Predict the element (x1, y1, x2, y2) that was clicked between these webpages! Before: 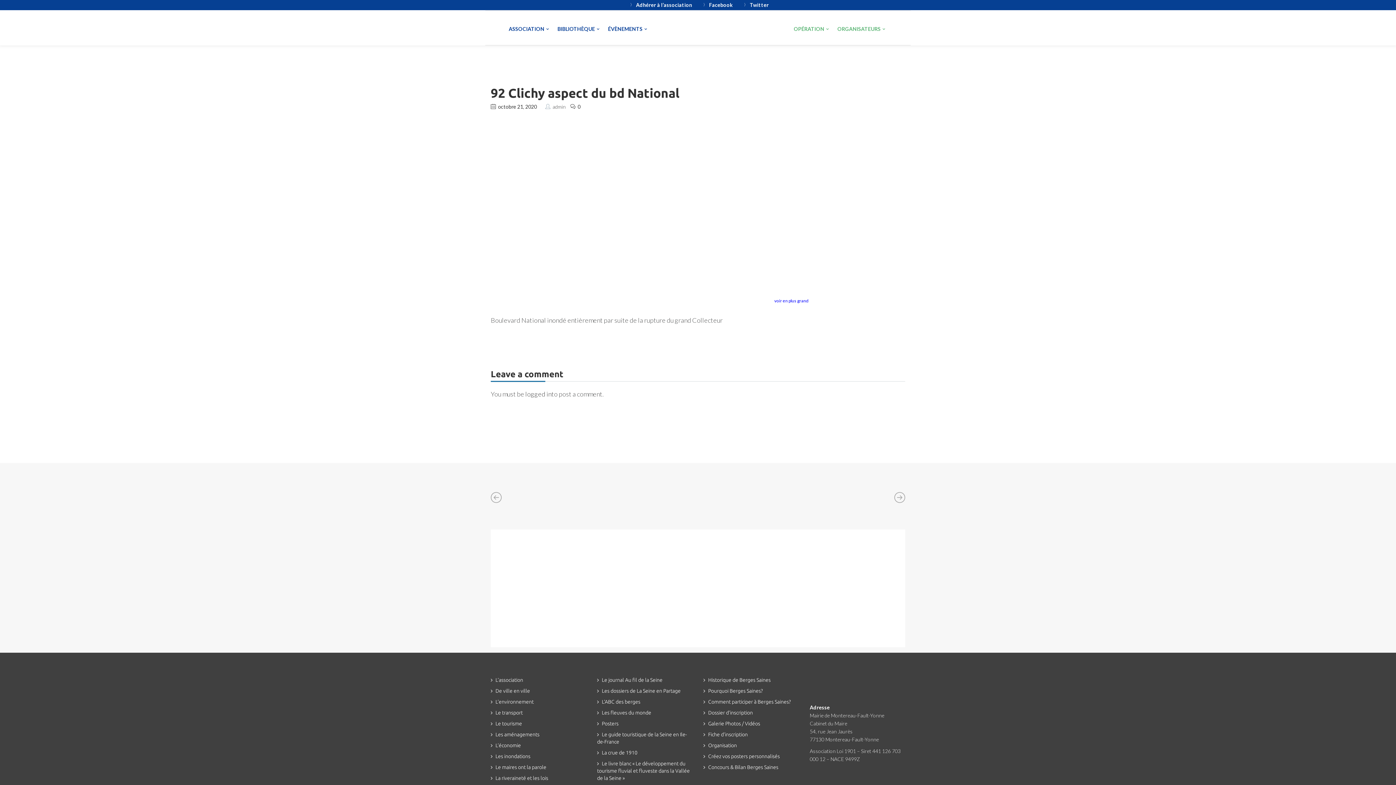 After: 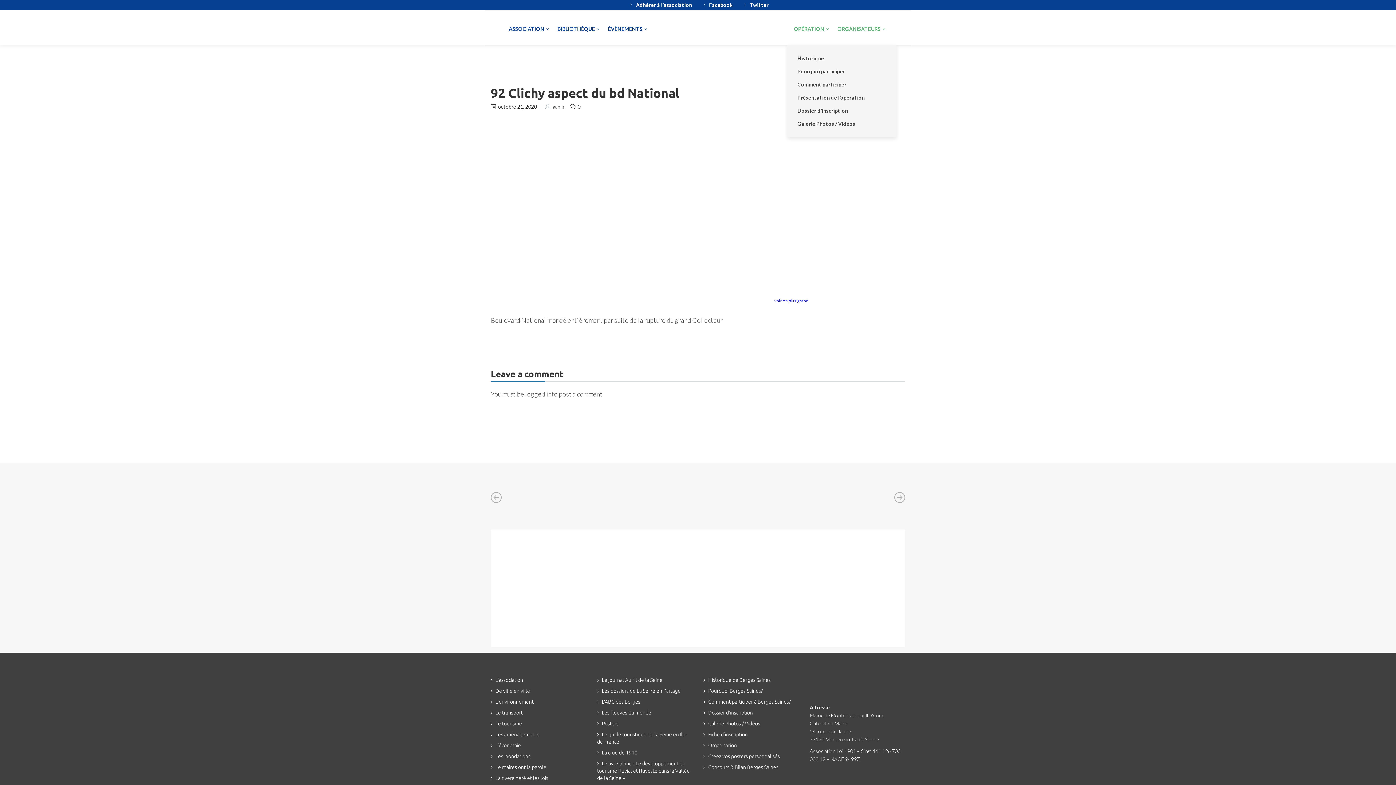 Action: bbox: (787, 12, 831, 45) label: OPÉRATION